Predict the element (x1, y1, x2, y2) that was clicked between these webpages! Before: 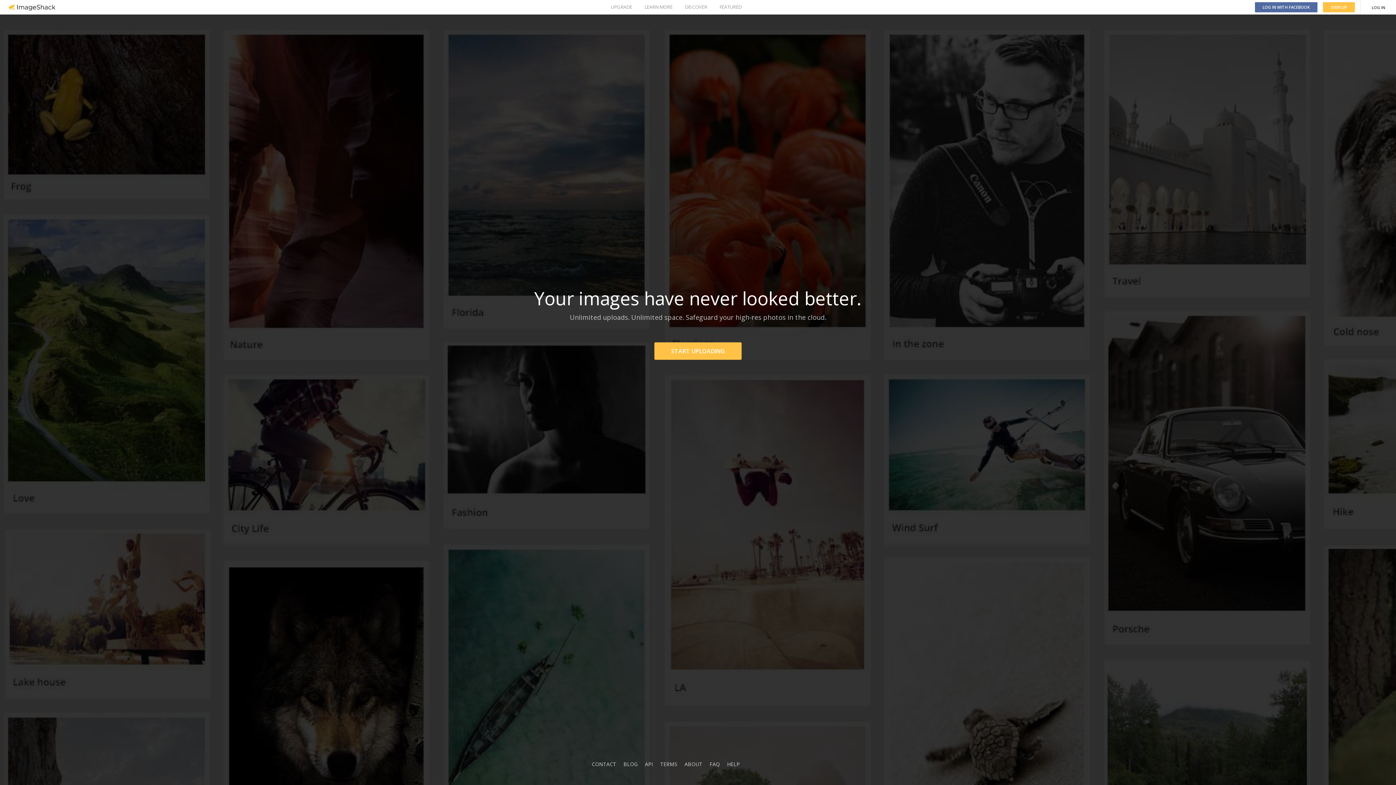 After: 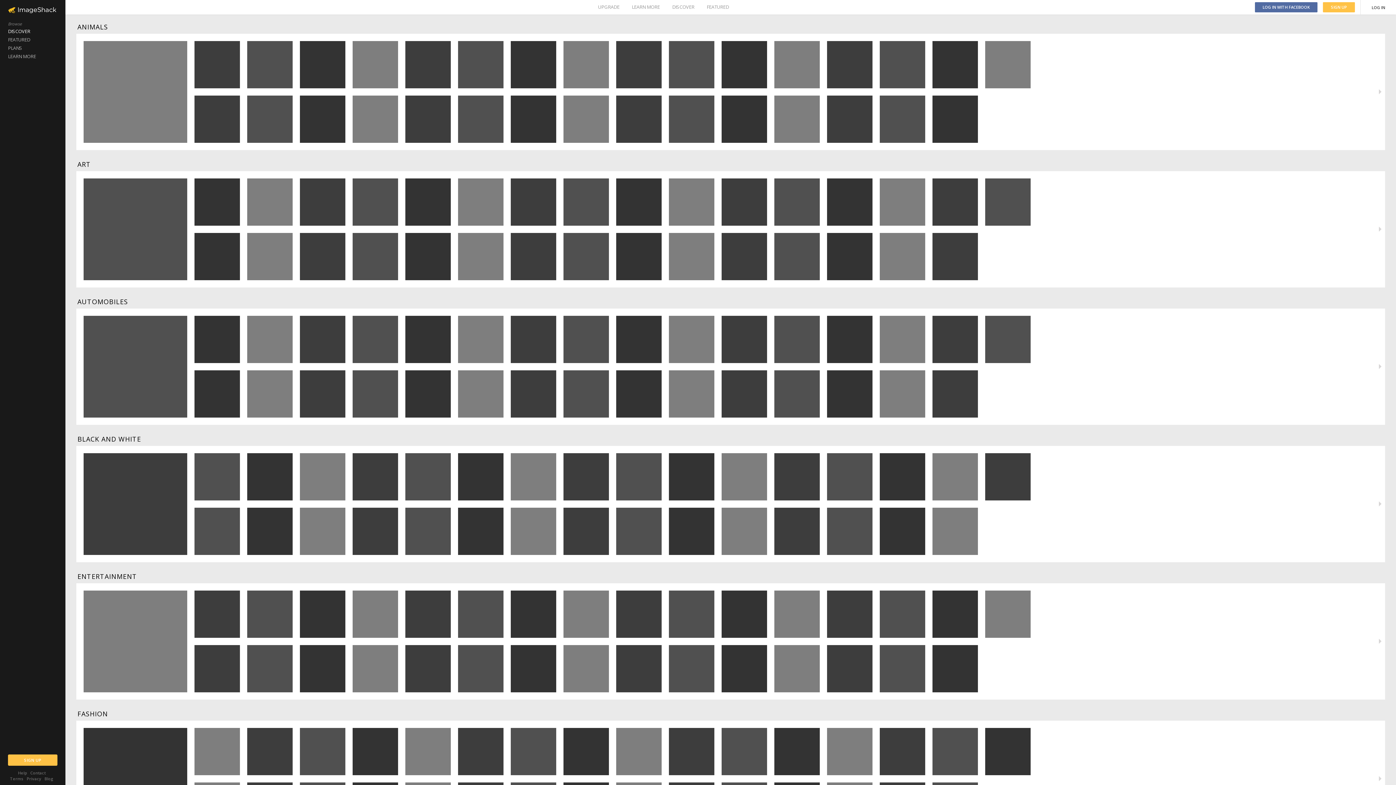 Action: label: DISCOVER bbox: (685, 0, 707, 14)